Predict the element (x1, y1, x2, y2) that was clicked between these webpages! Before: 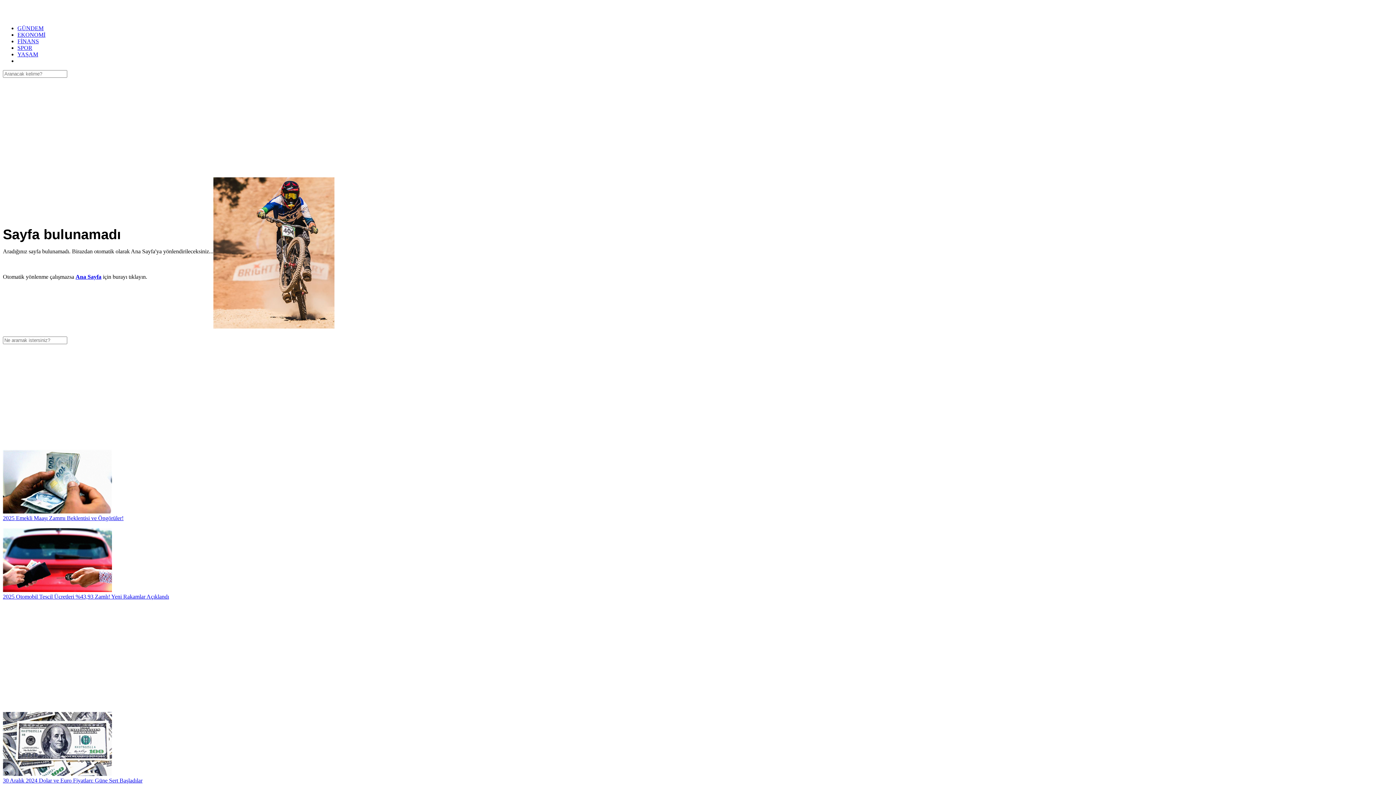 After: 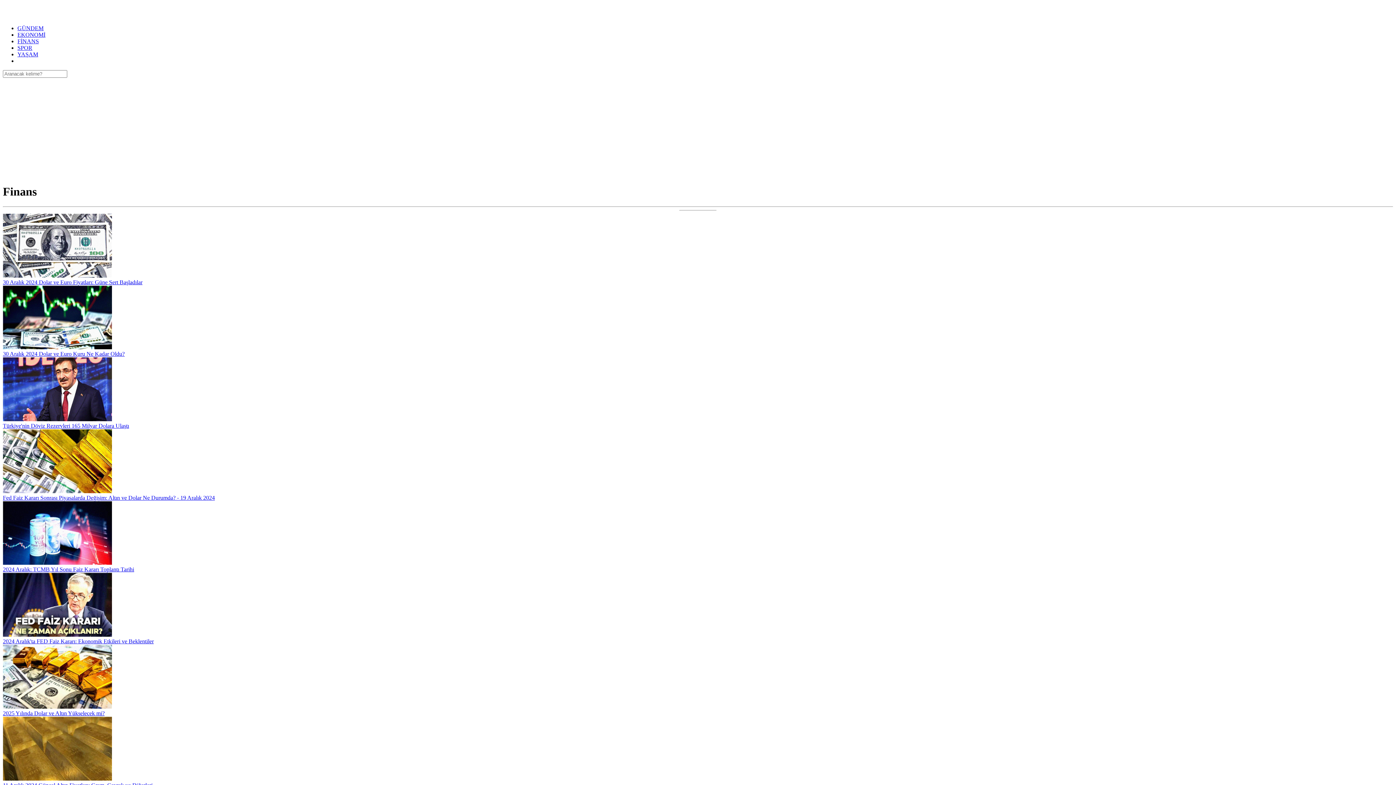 Action: label: FİNANS bbox: (17, 38, 38, 44)